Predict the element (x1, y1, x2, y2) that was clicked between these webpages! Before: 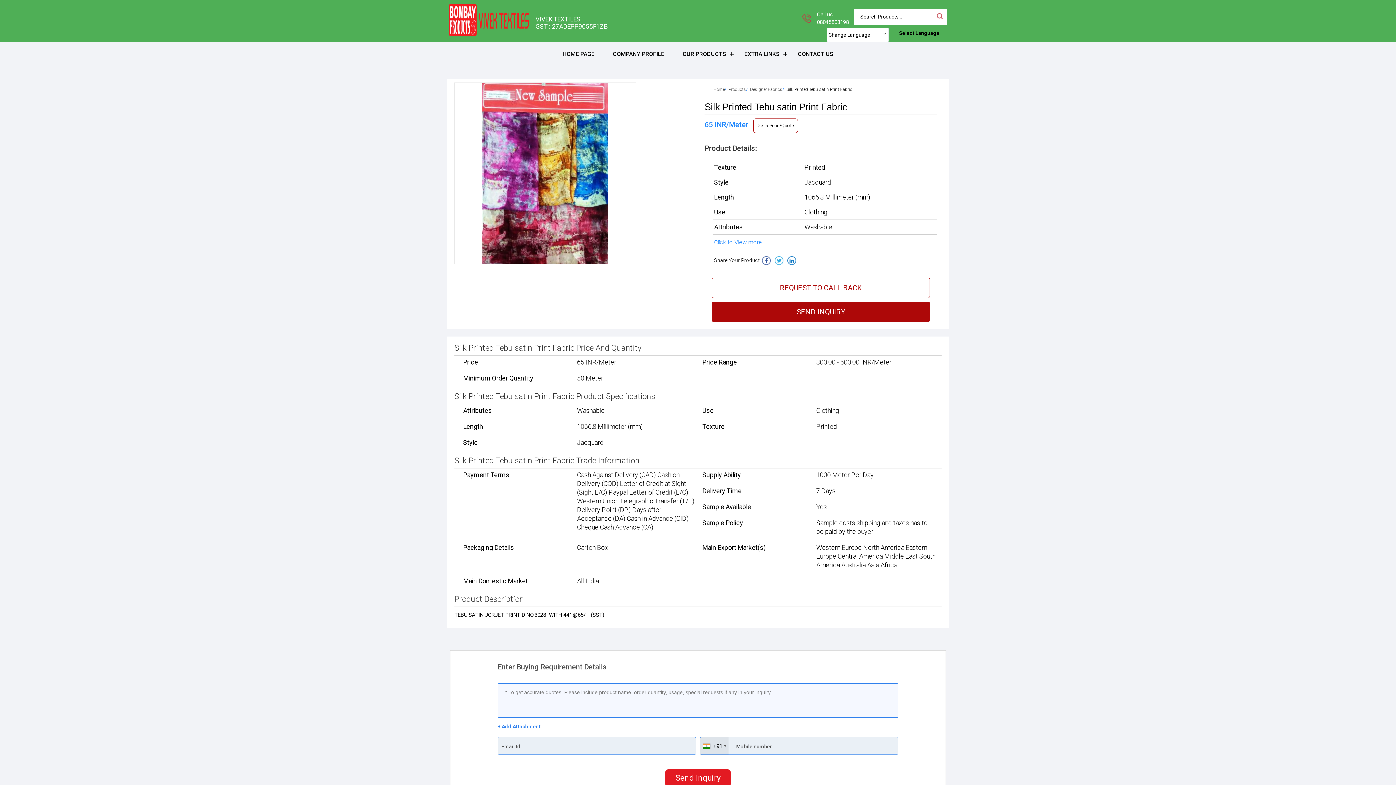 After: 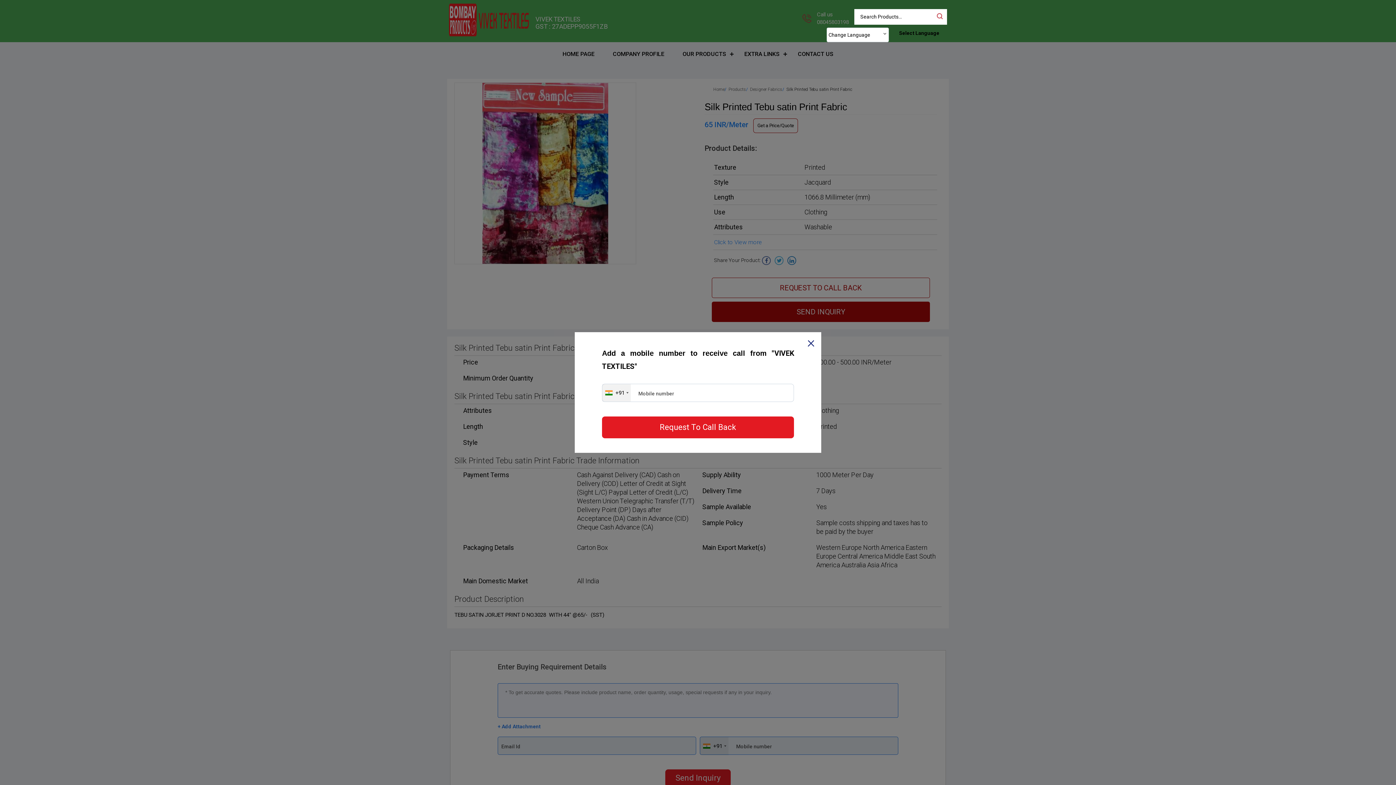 Action: bbox: (712, 277, 930, 298) label: REQUEST TO CALL BACK